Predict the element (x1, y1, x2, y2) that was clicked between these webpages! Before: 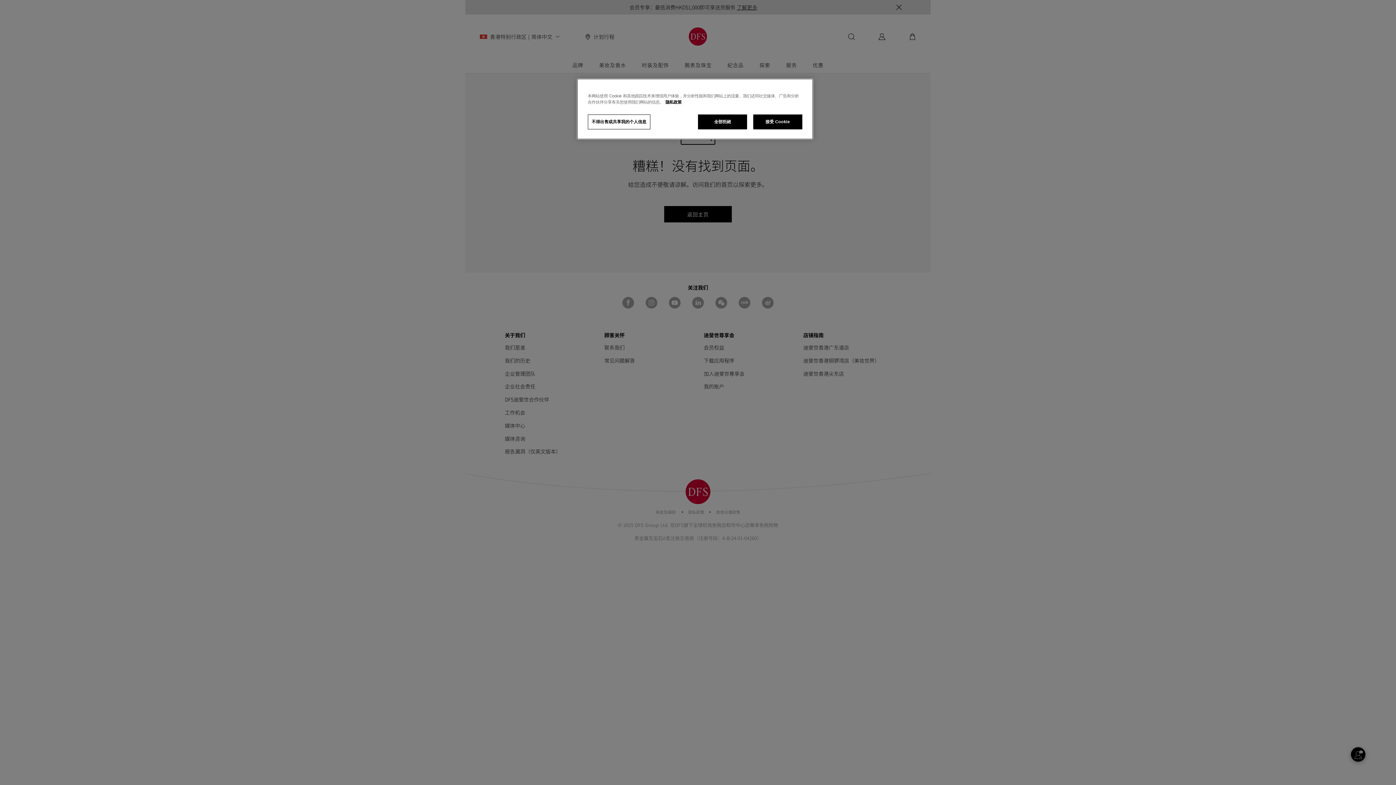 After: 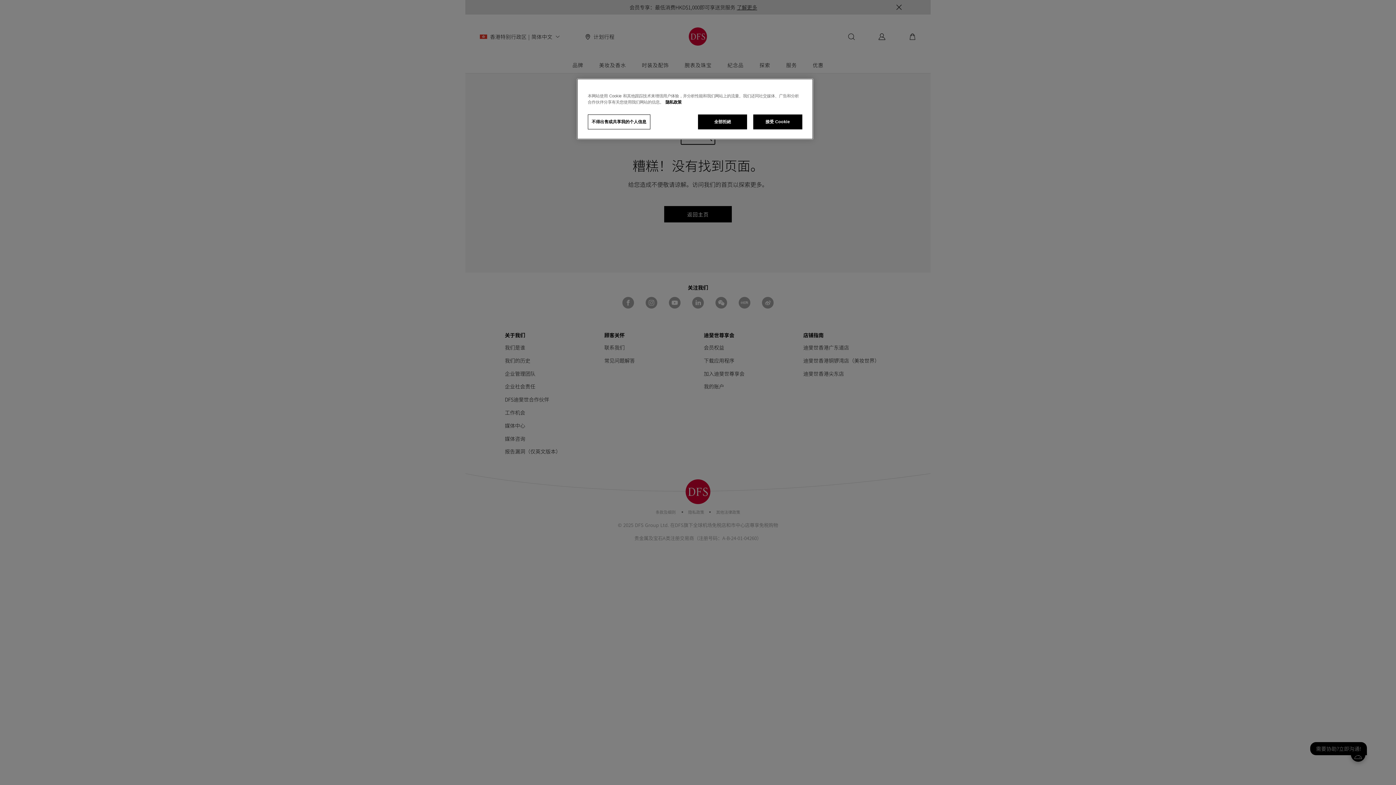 Action: label: 有关您的隐私的更多信息 bbox: (665, 100, 681, 104)